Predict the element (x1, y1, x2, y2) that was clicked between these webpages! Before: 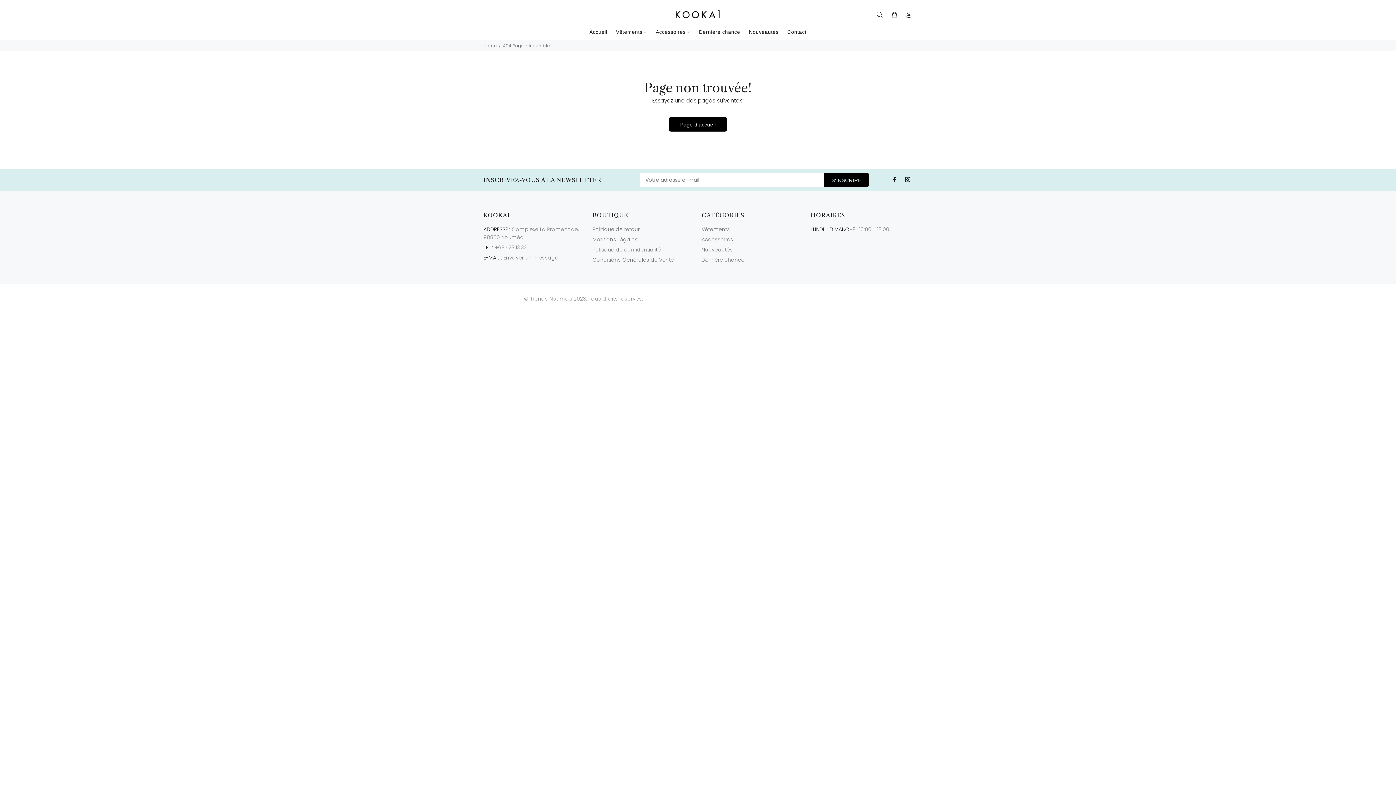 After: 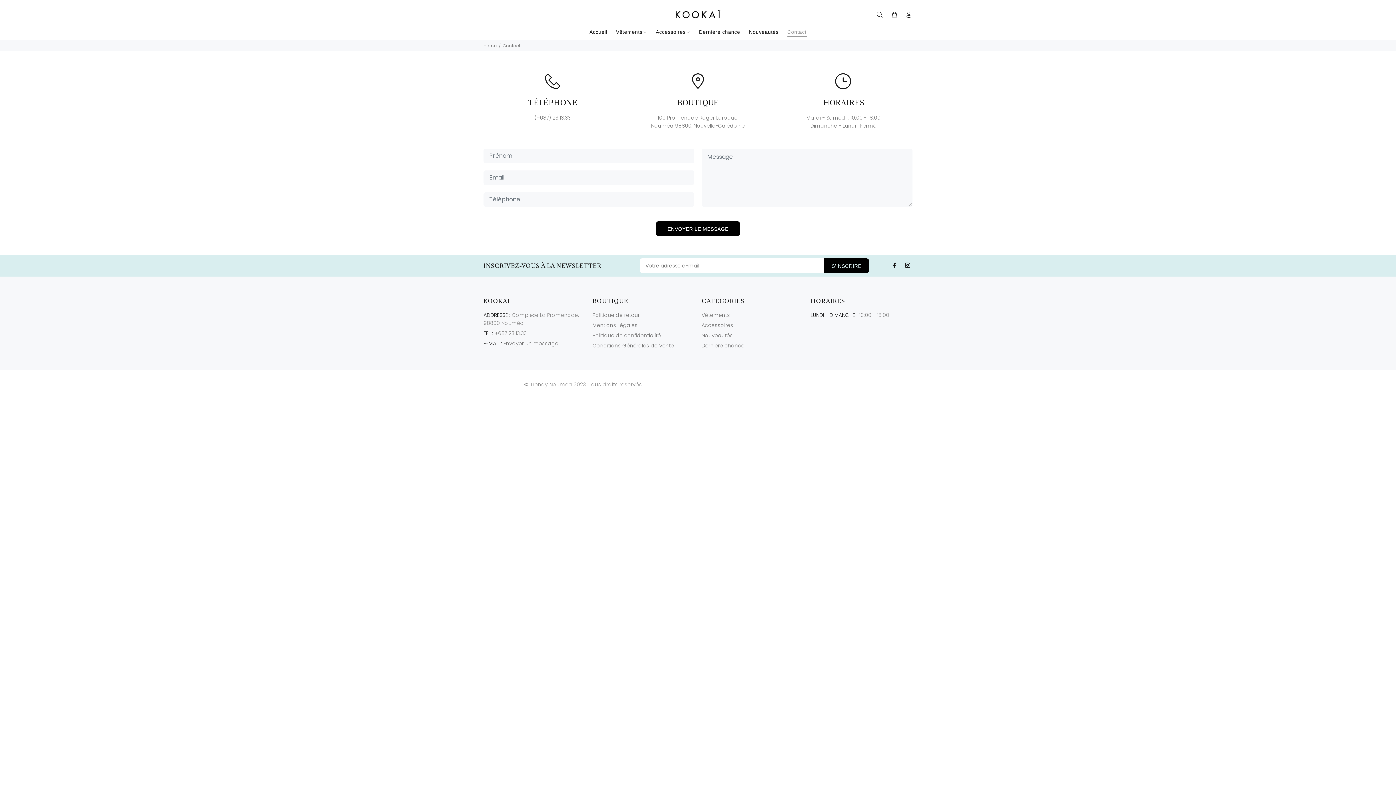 Action: label: Envoyer un message bbox: (503, 254, 558, 261)